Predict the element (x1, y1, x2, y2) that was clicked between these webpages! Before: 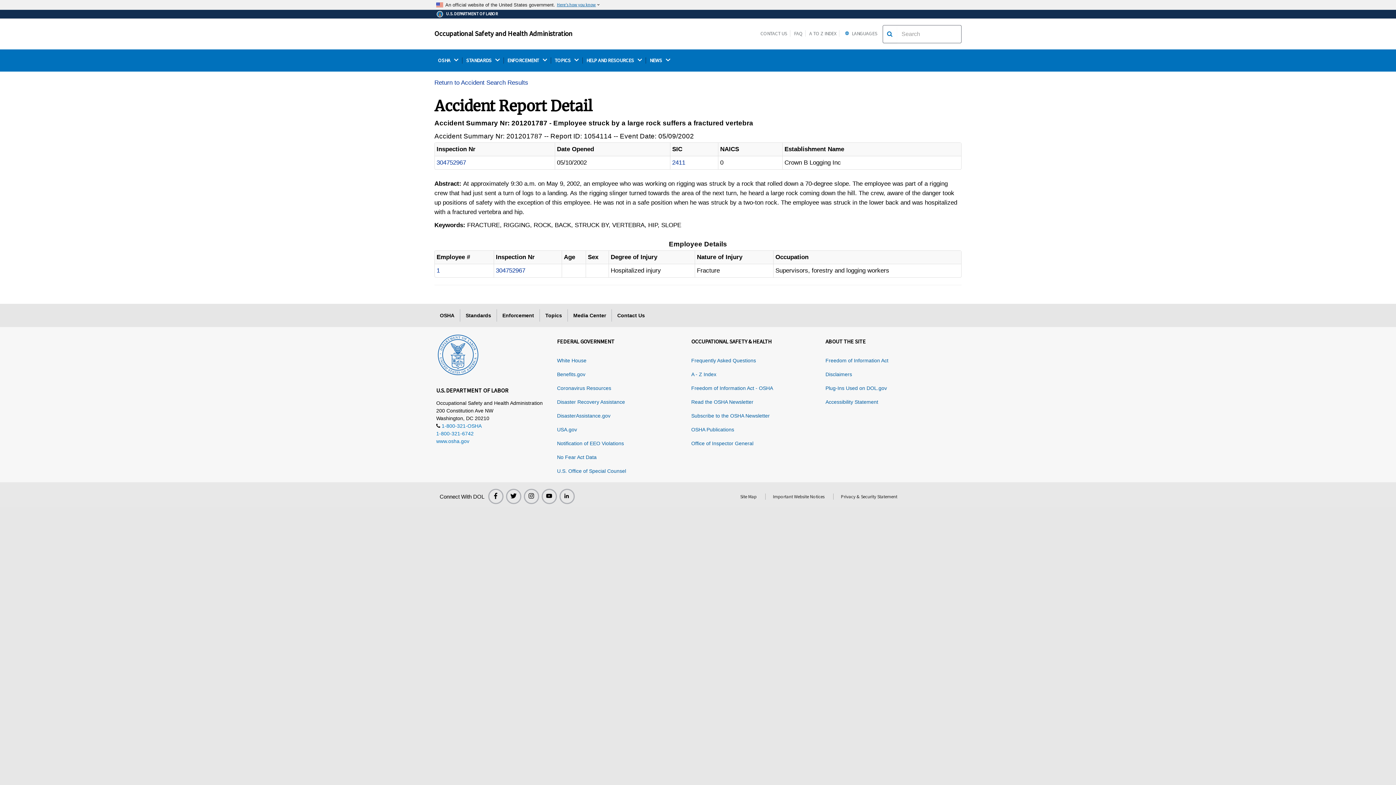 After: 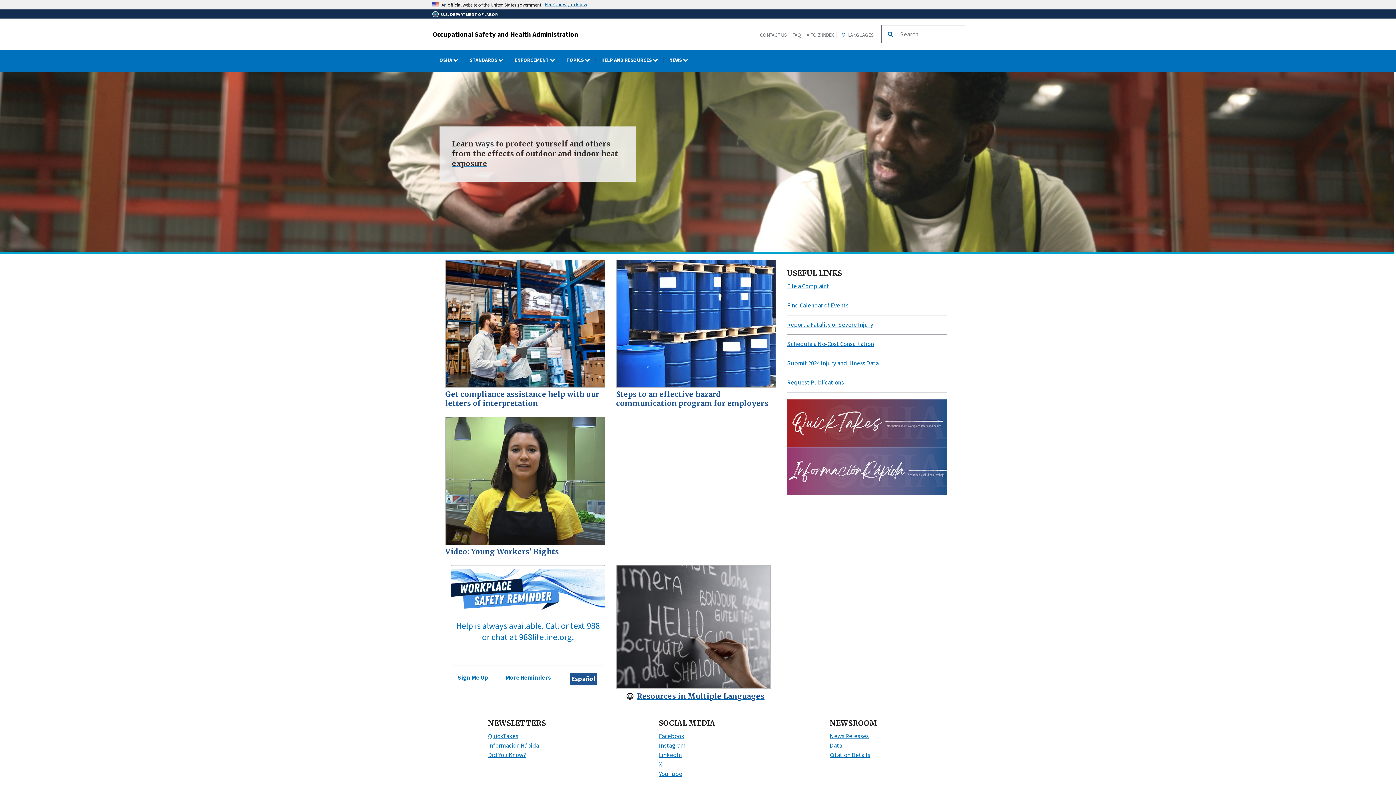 Action: label: Occupational Safety and Health Administration bbox: (434, 29, 572, 38)